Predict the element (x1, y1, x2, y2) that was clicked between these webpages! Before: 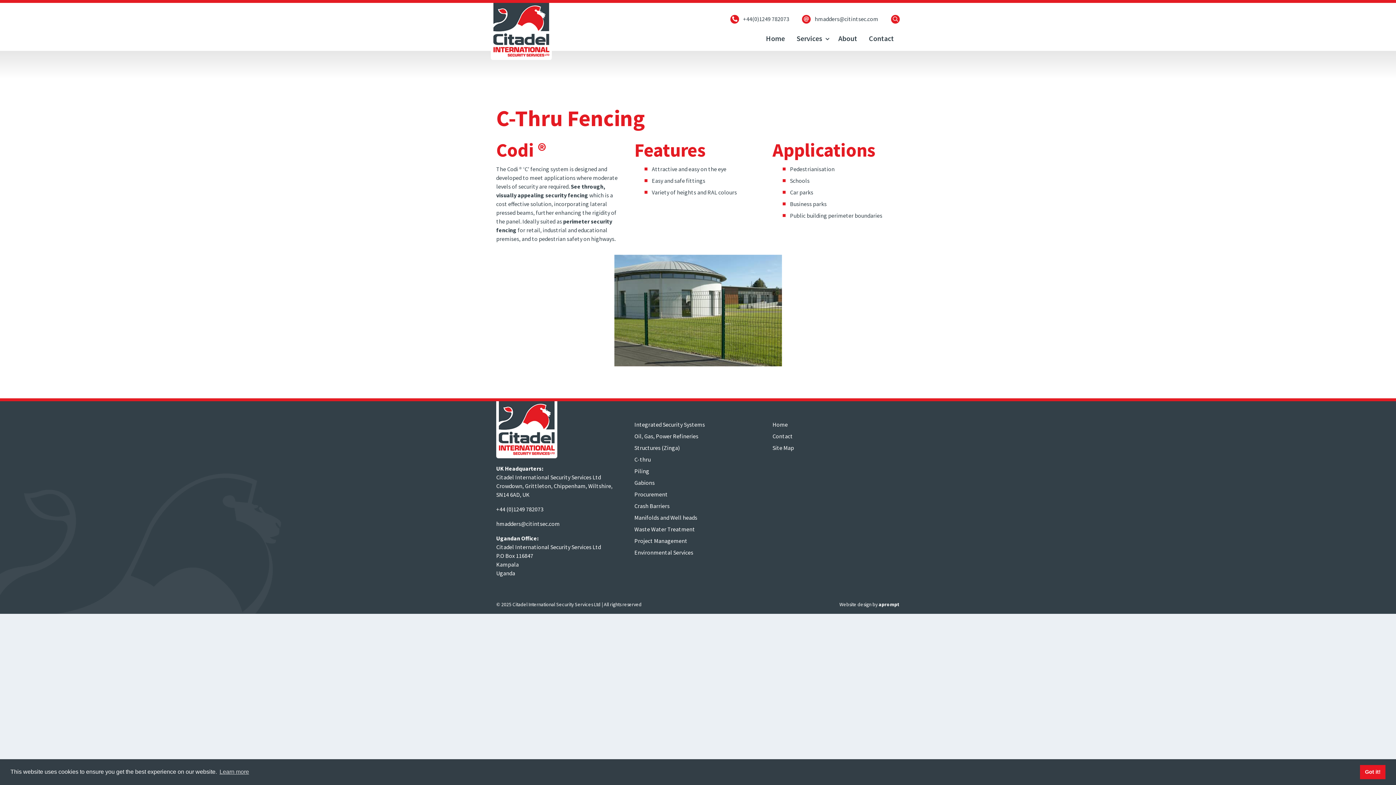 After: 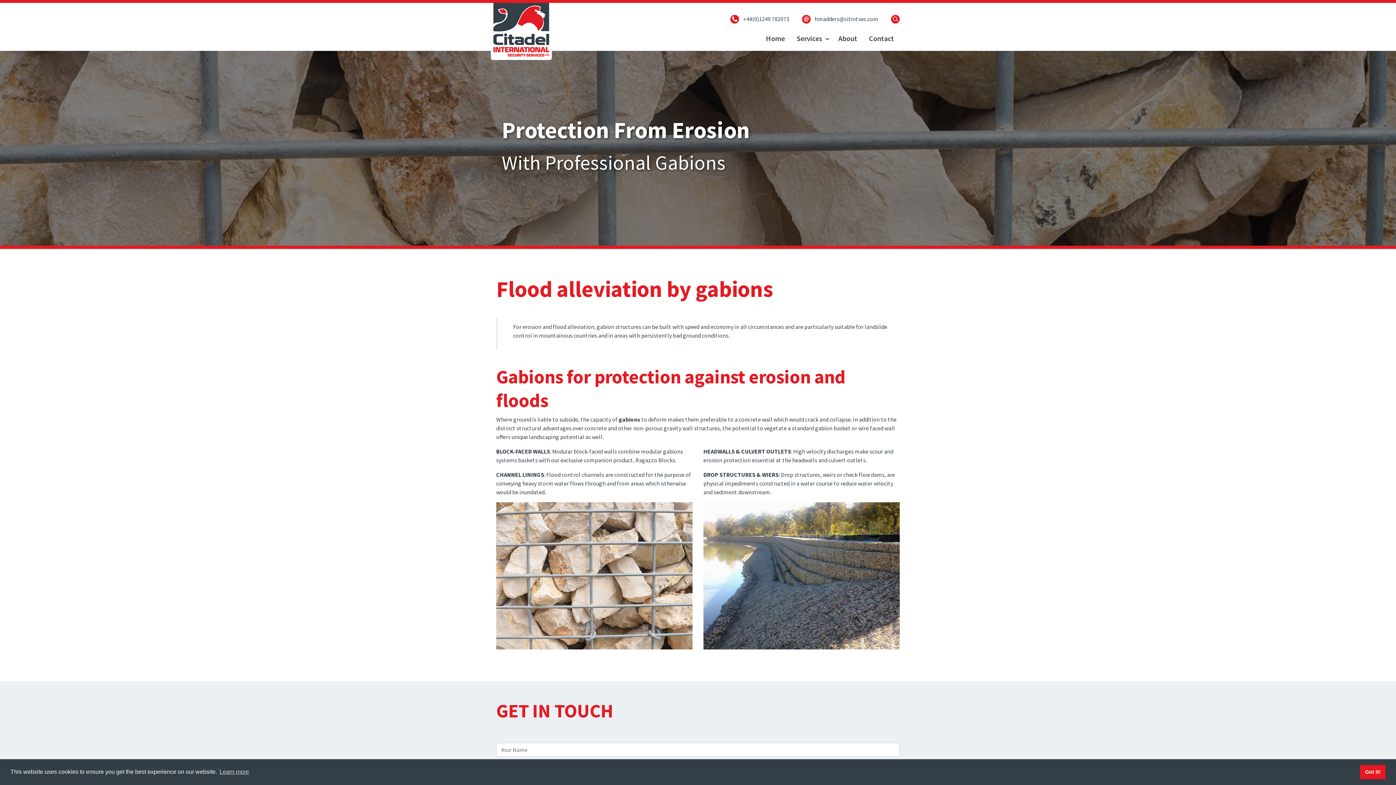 Action: label: Gabions bbox: (634, 479, 654, 486)